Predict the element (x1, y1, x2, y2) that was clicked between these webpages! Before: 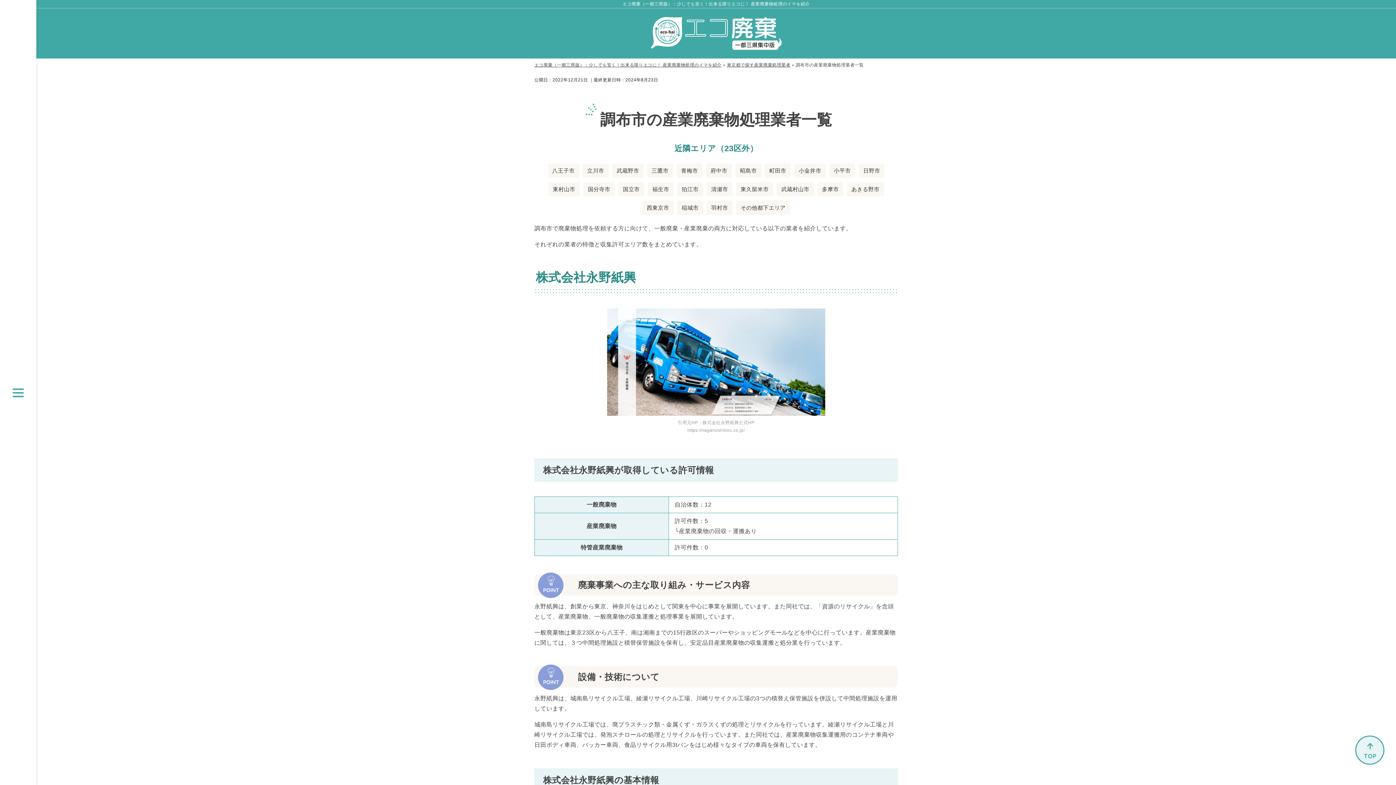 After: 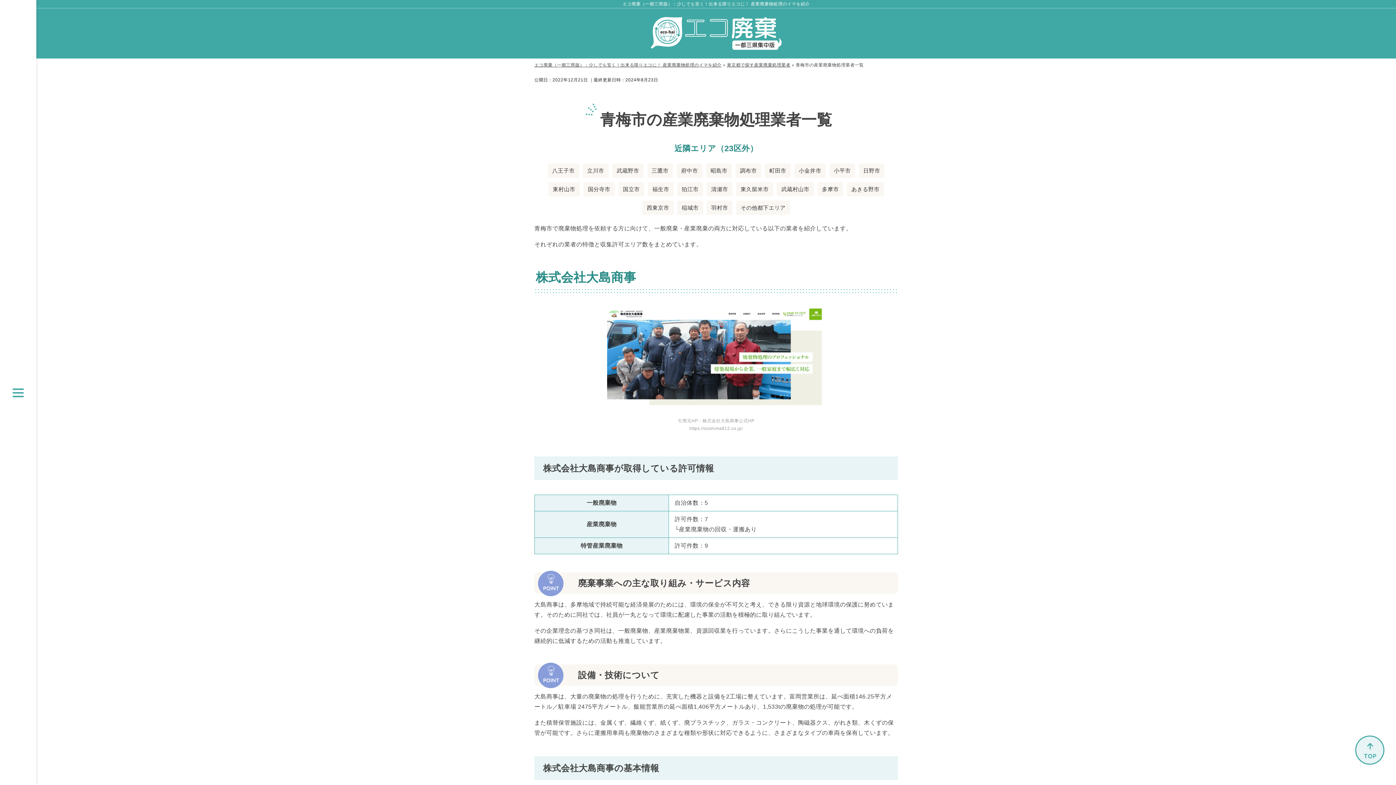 Action: bbox: (676, 163, 702, 177) label: 青梅市